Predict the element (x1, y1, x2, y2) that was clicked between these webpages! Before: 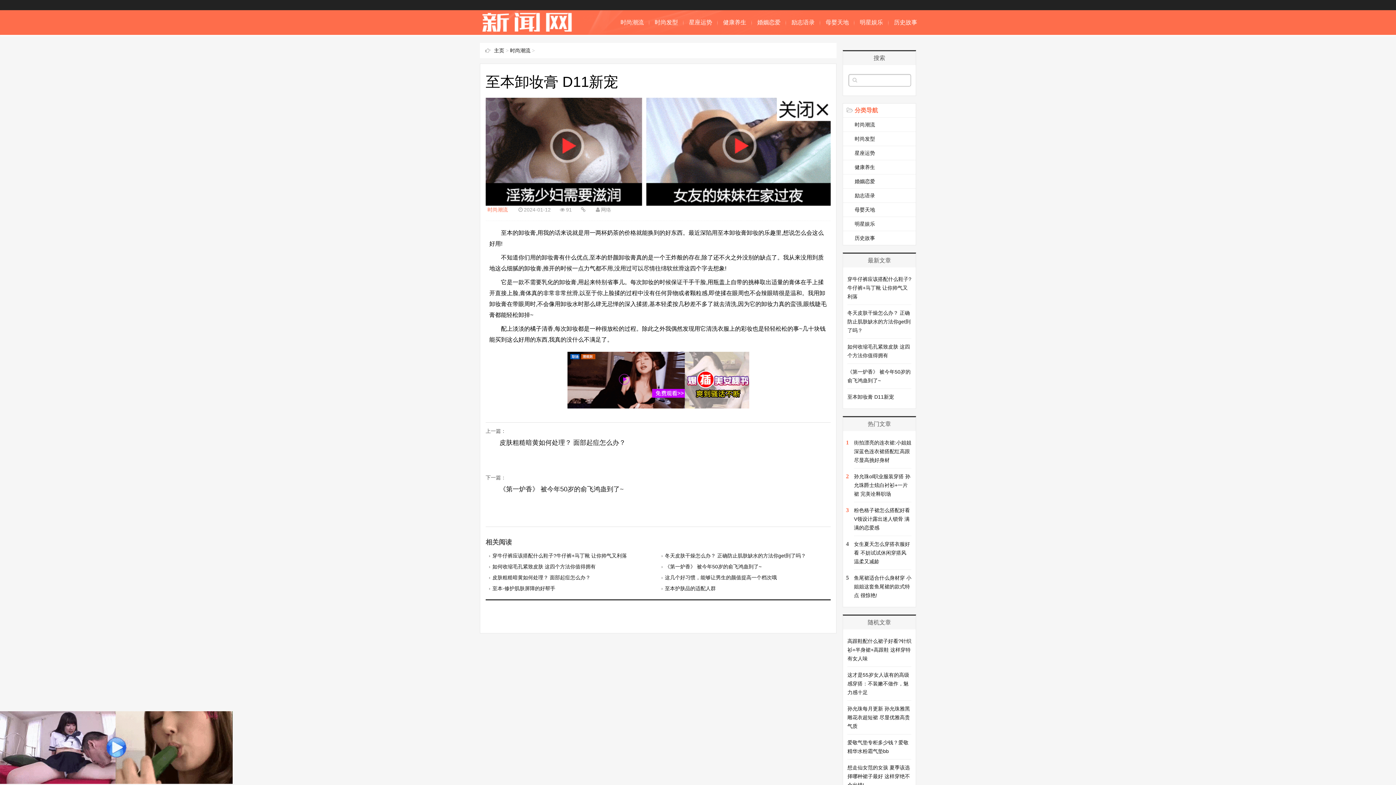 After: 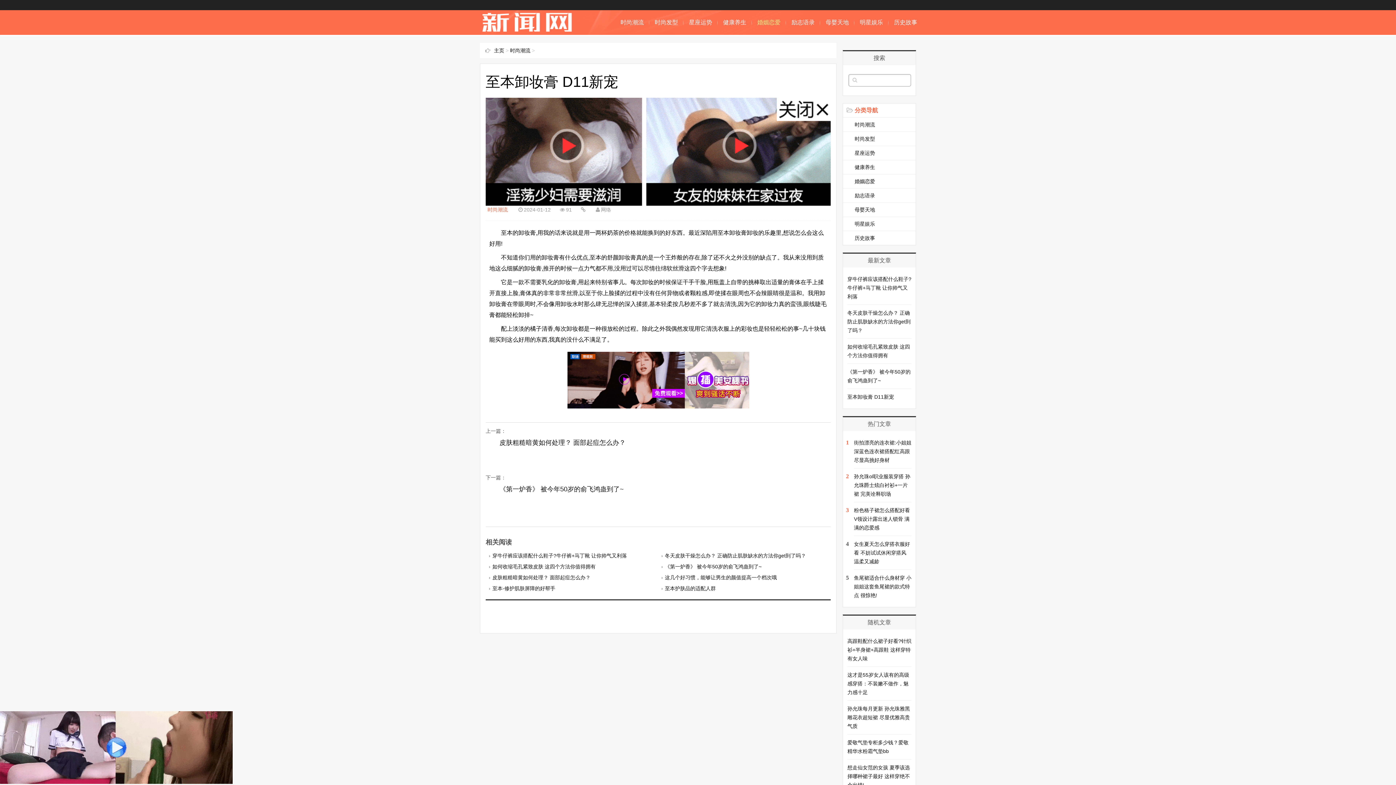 Action: bbox: (752, 10, 786, 34) label: 婚姻恋爱